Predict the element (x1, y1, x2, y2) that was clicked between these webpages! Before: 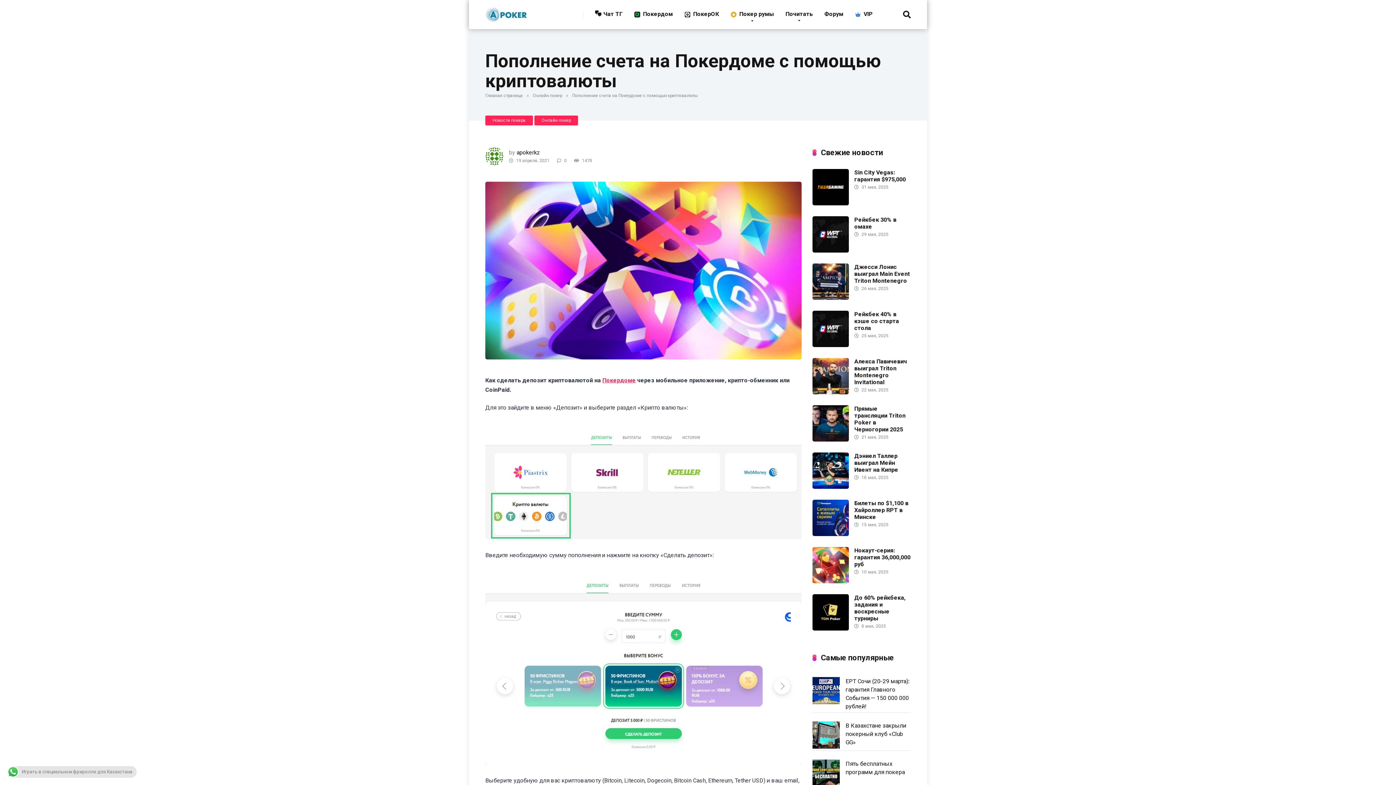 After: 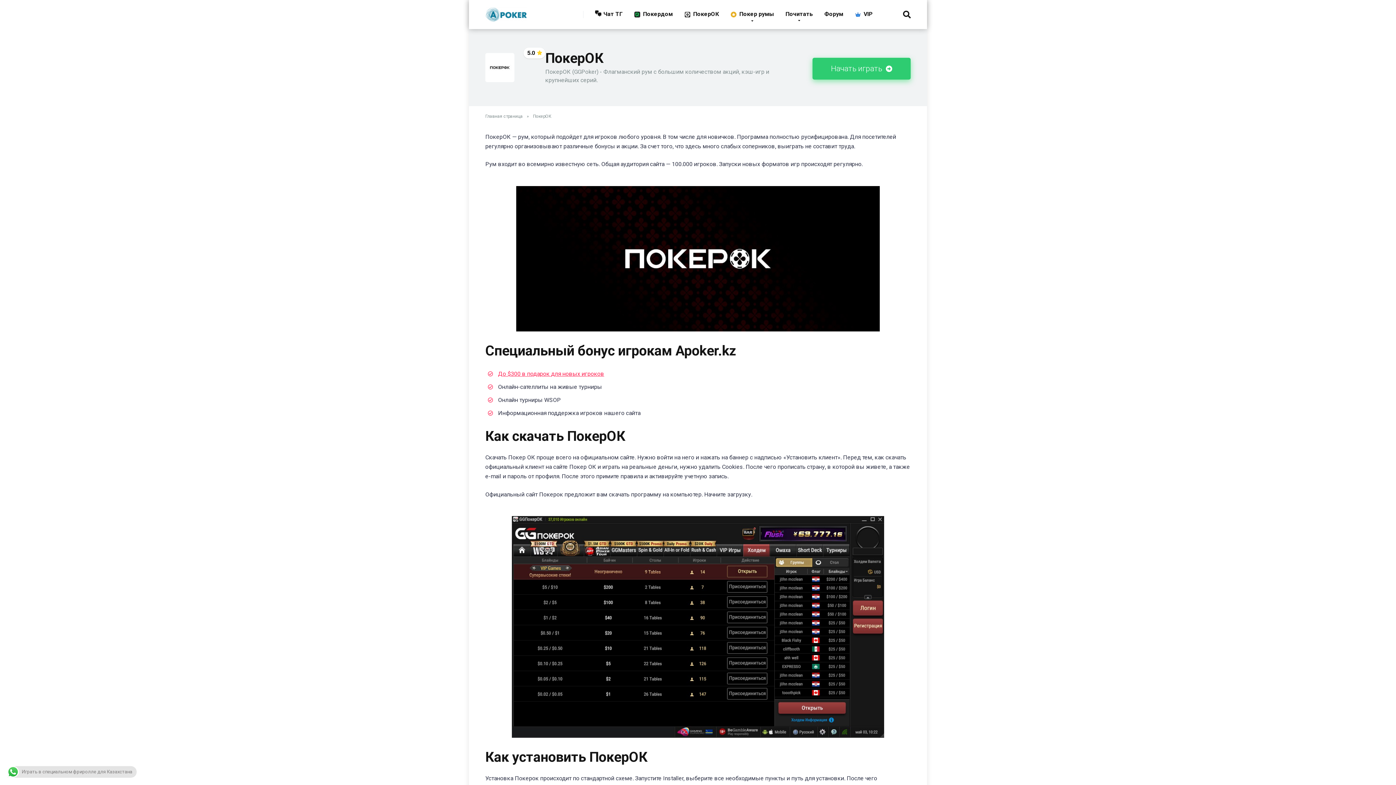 Action: bbox: (678, 0, 725, 29) label: ПокерОК